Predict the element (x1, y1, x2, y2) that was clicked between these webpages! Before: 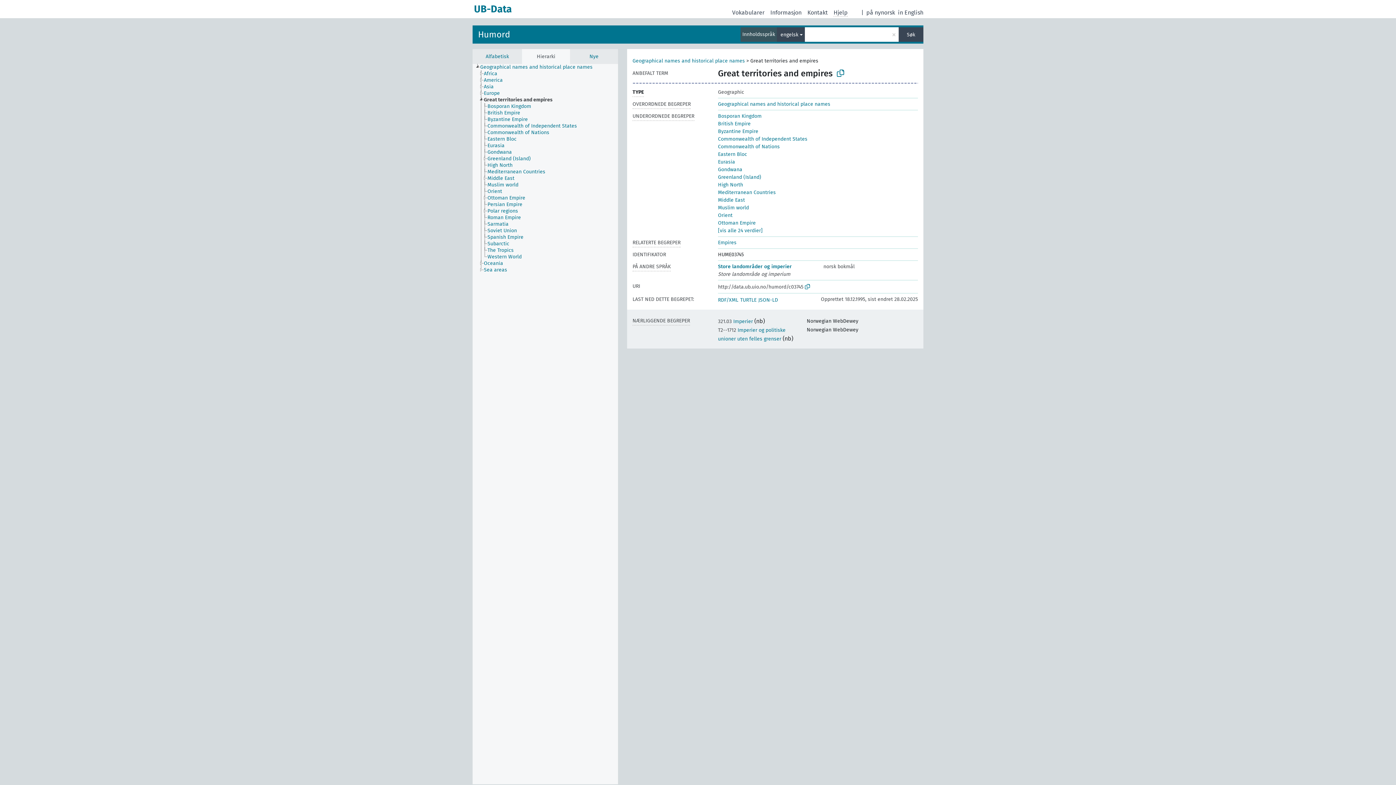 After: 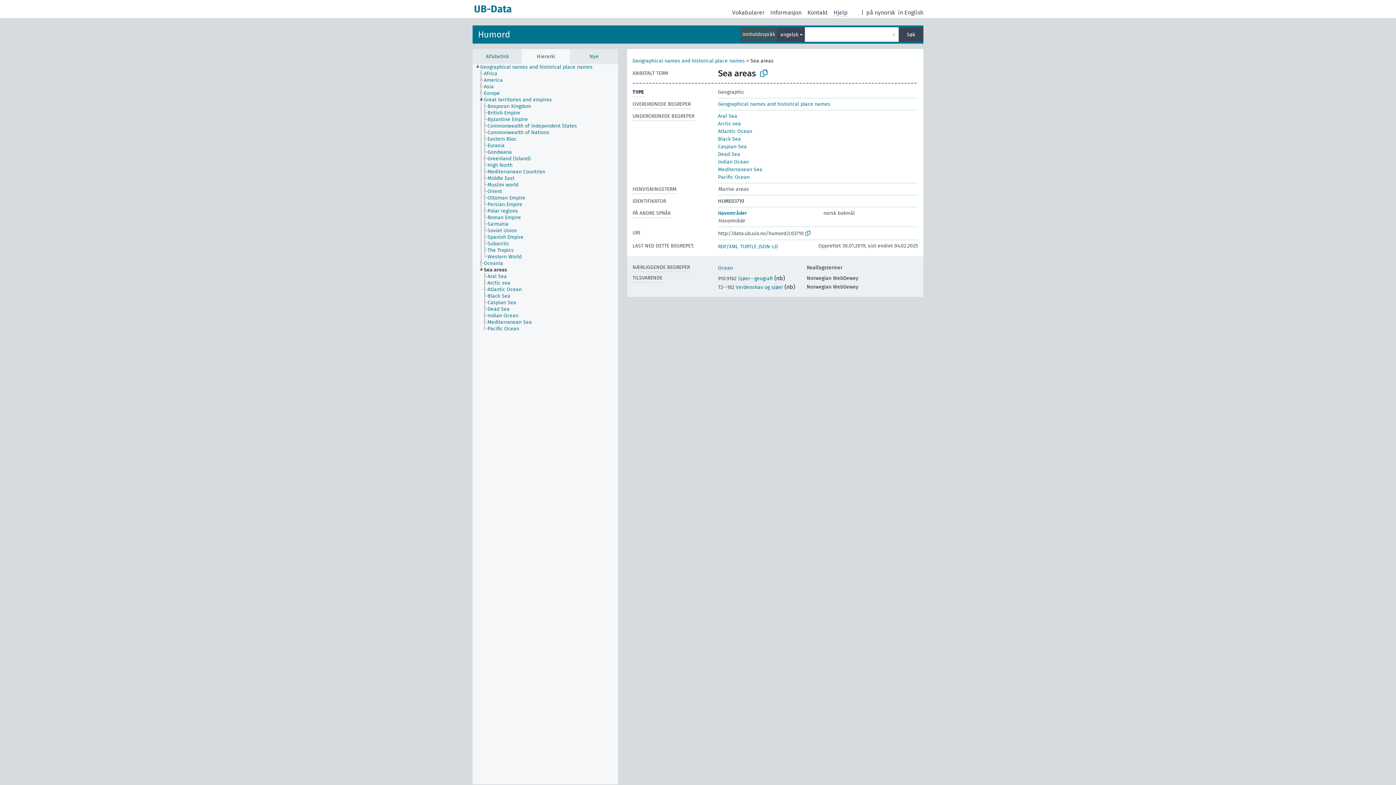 Action: label: Sea areas bbox: (483, 266, 513, 273)